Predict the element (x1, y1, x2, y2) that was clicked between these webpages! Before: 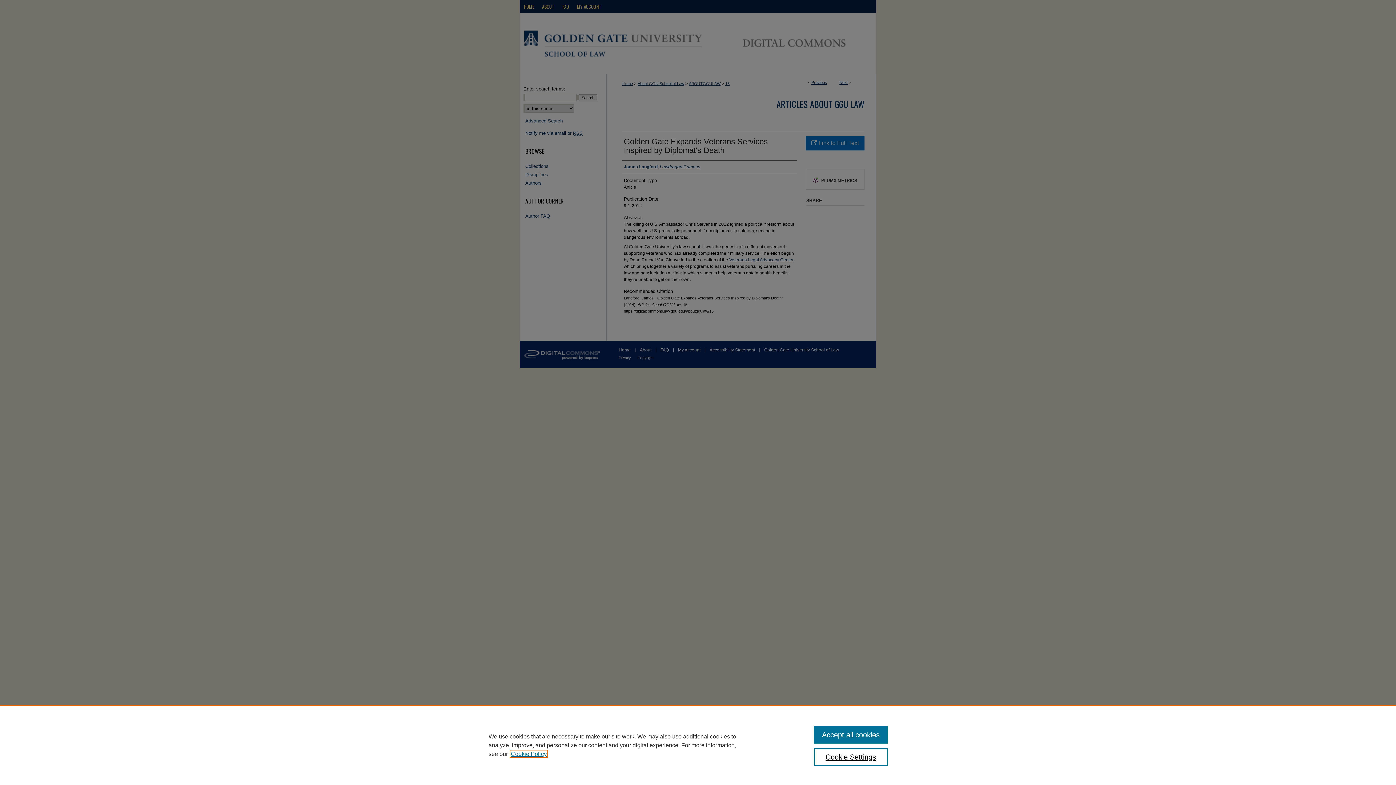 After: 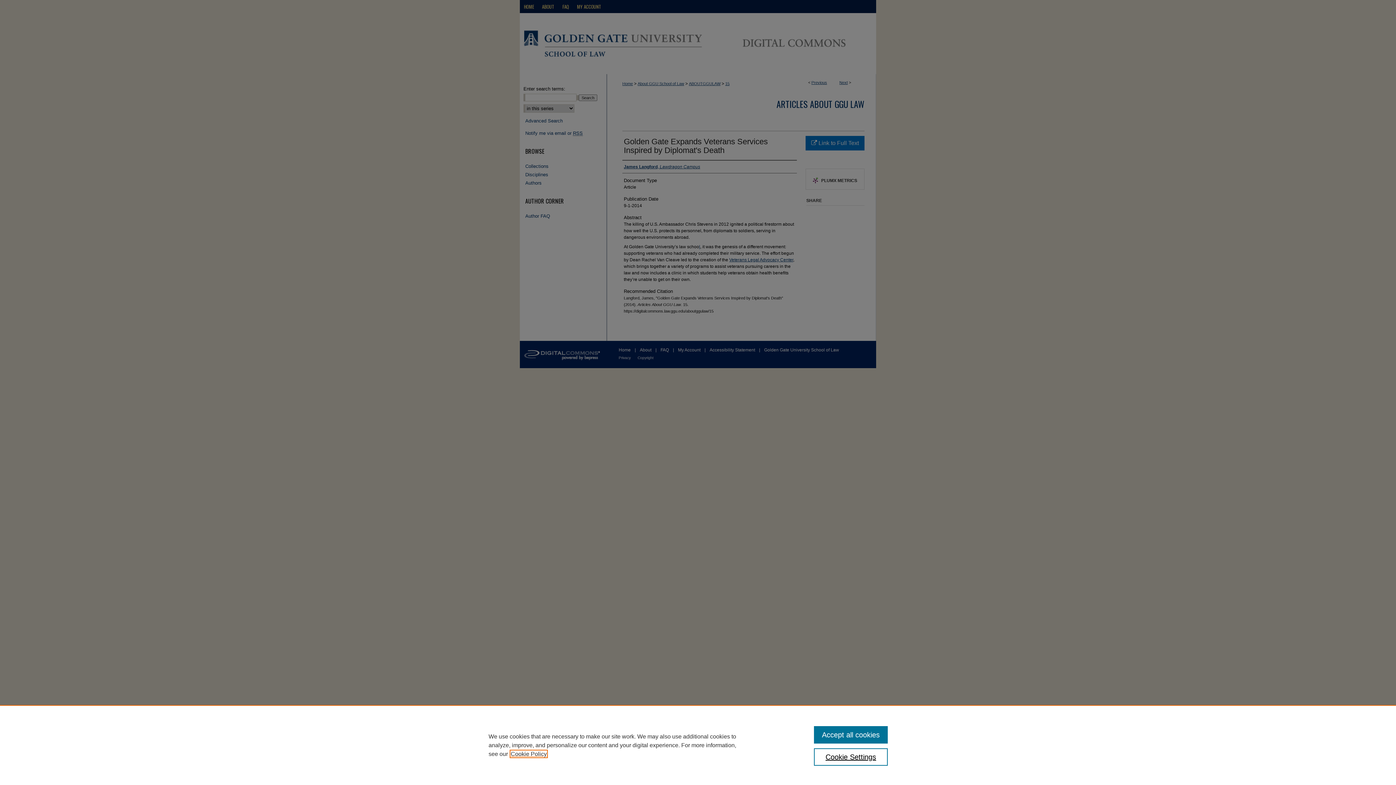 Action: label: , opens in a new tab bbox: (510, 751, 546, 757)